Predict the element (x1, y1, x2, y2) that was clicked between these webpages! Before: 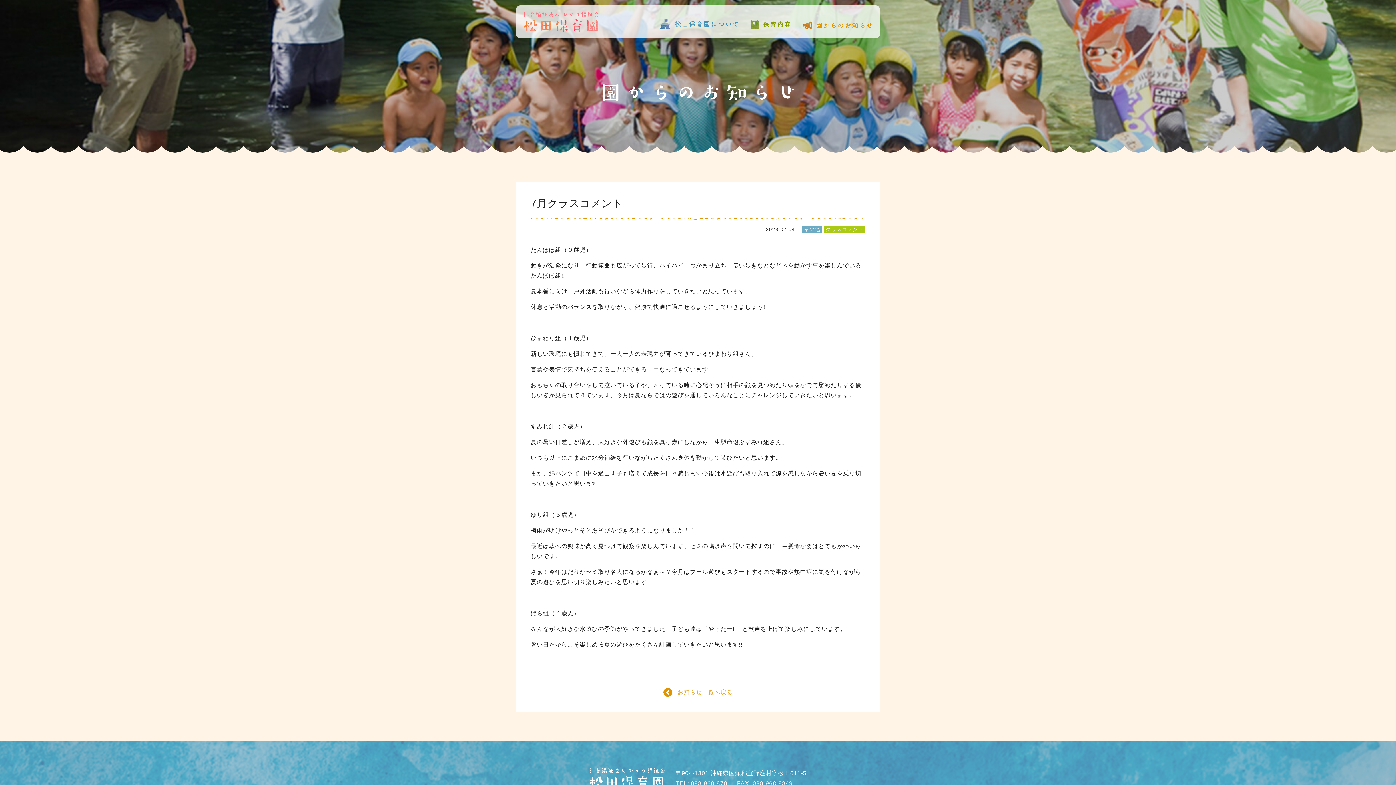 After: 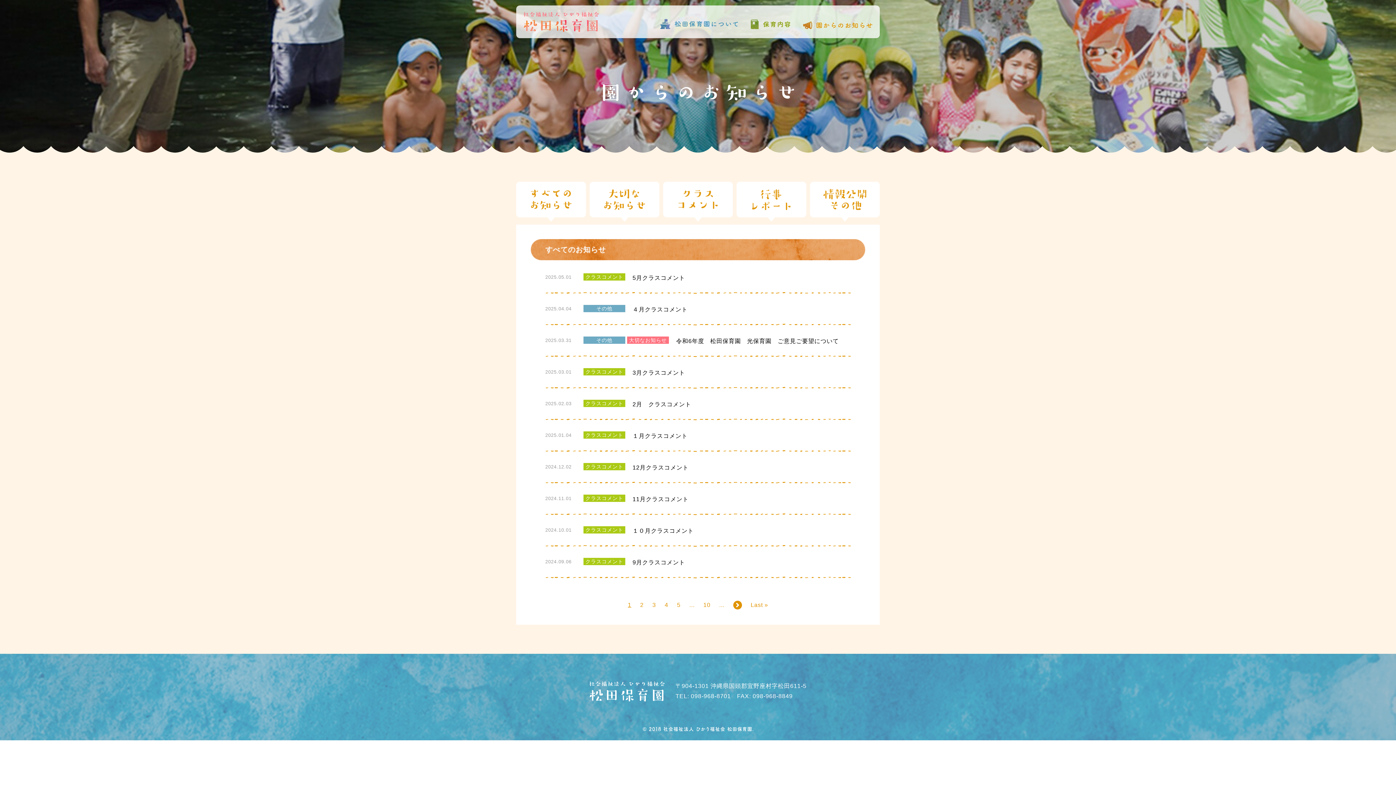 Action: label: お知らせ一覧へ戻る bbox: (530, 687, 865, 697)